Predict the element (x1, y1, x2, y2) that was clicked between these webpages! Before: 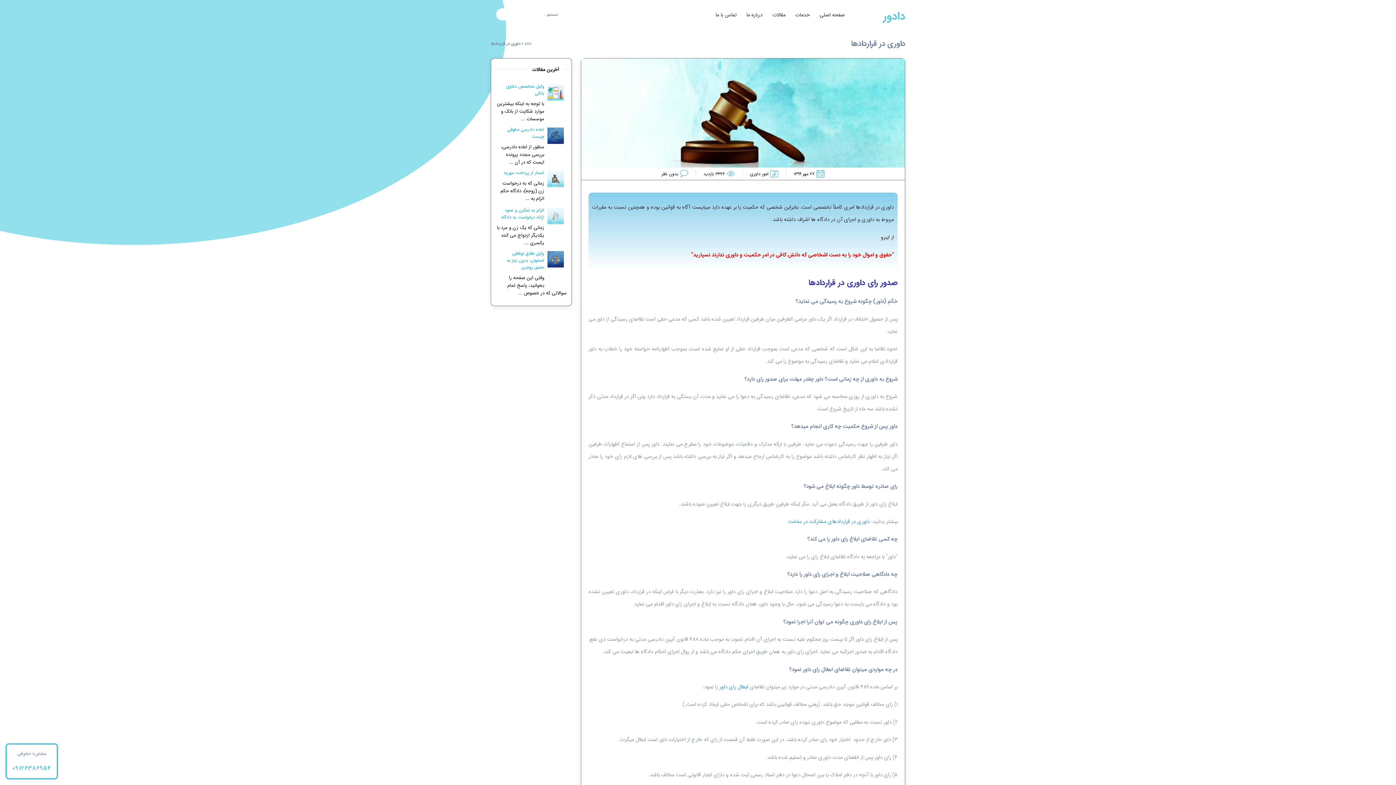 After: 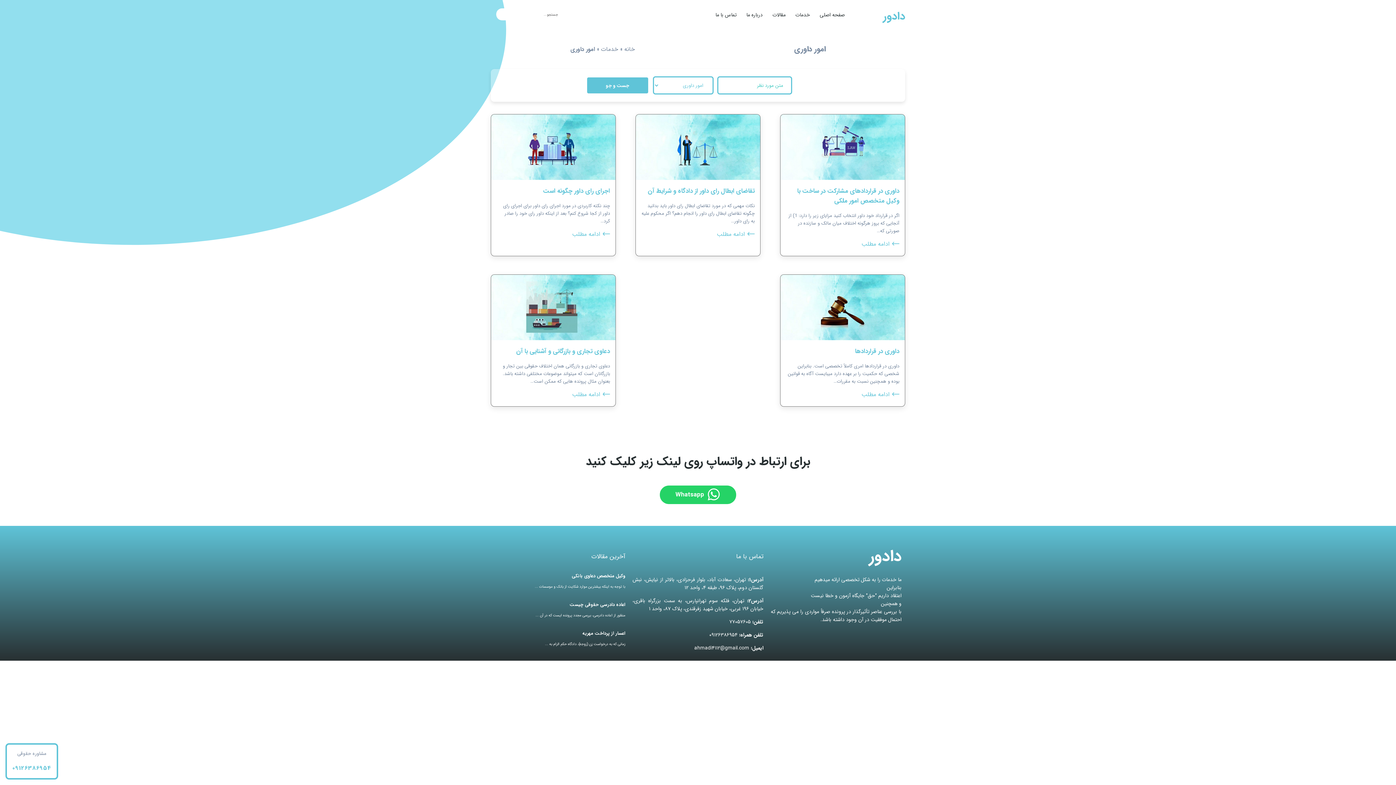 Action: bbox: (750, 170, 768, 177) label: امور داوری